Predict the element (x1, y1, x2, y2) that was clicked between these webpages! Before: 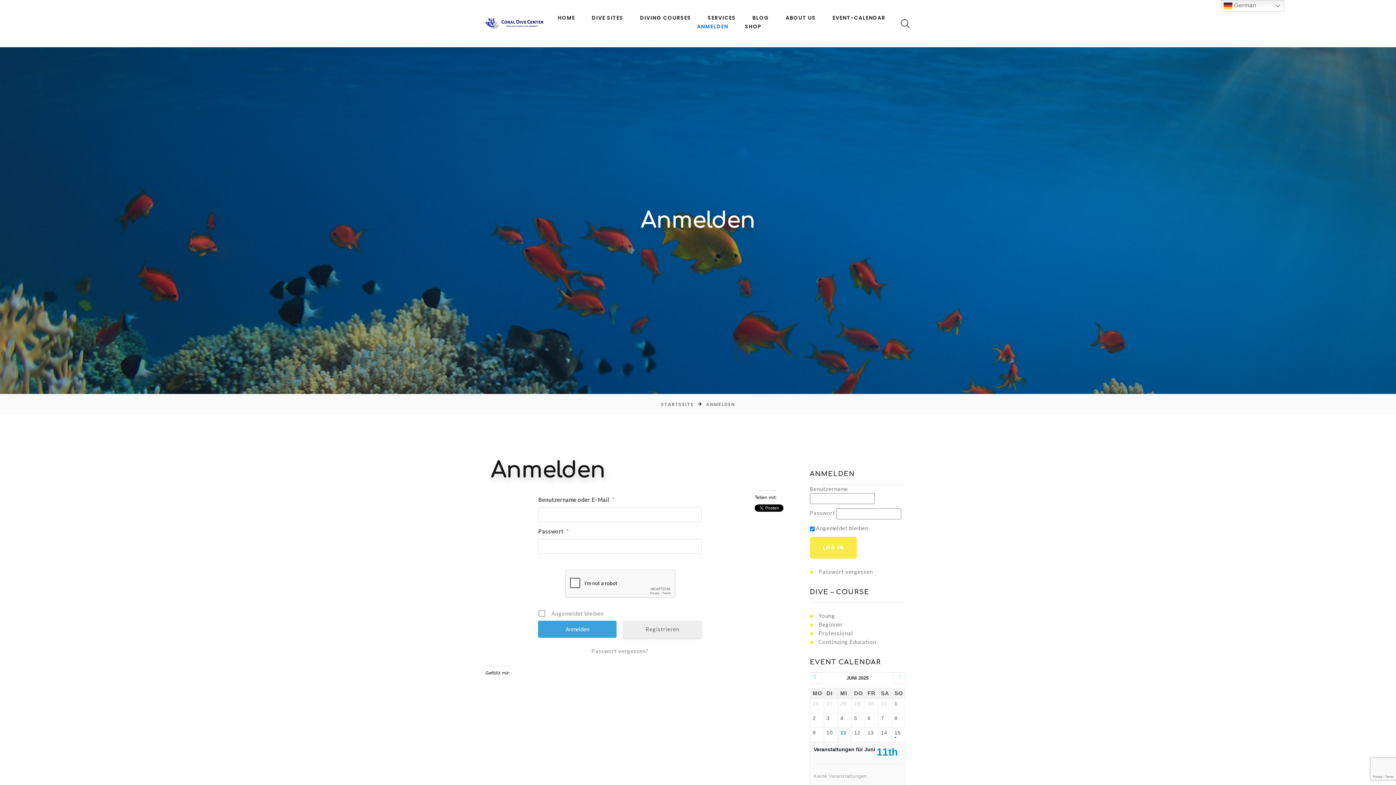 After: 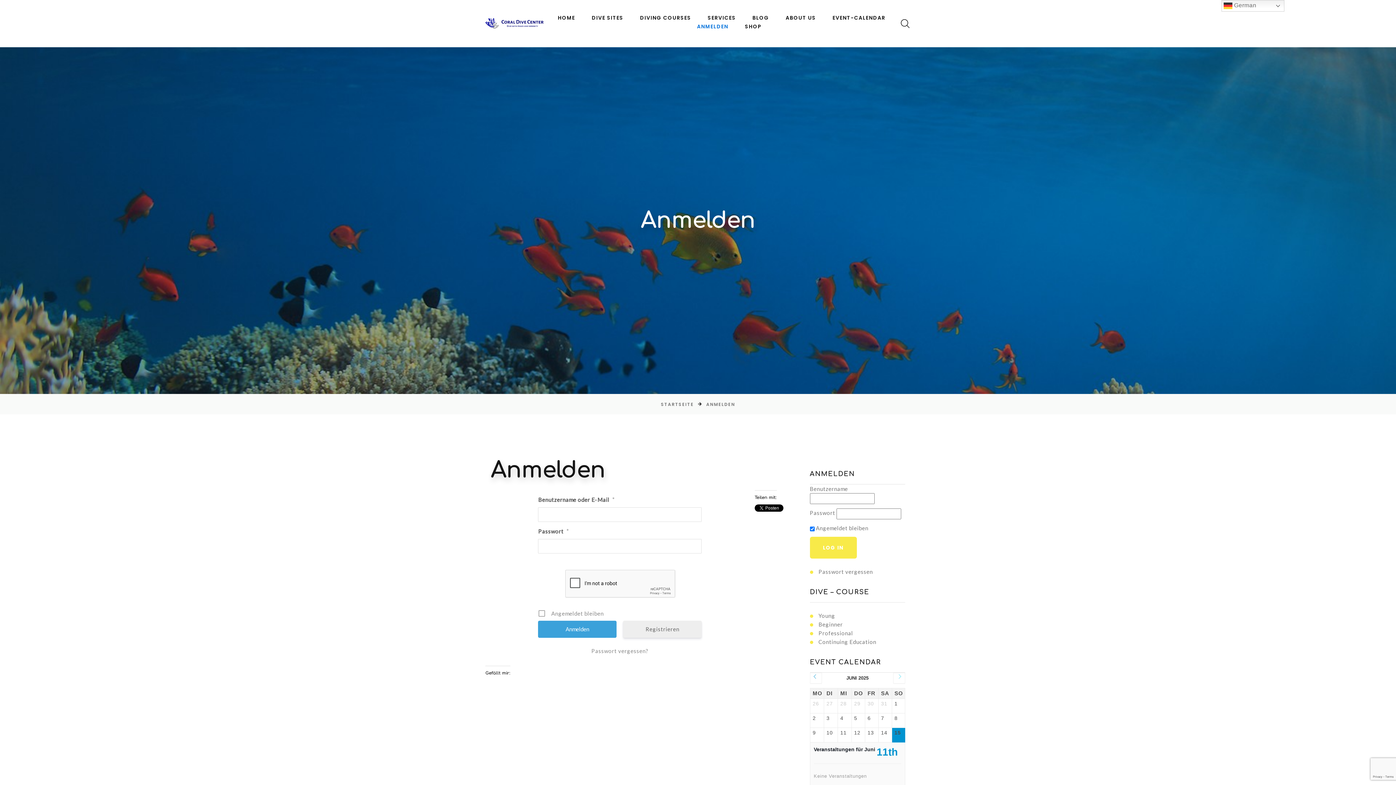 Action: bbox: (894, 730, 902, 740) label: 15